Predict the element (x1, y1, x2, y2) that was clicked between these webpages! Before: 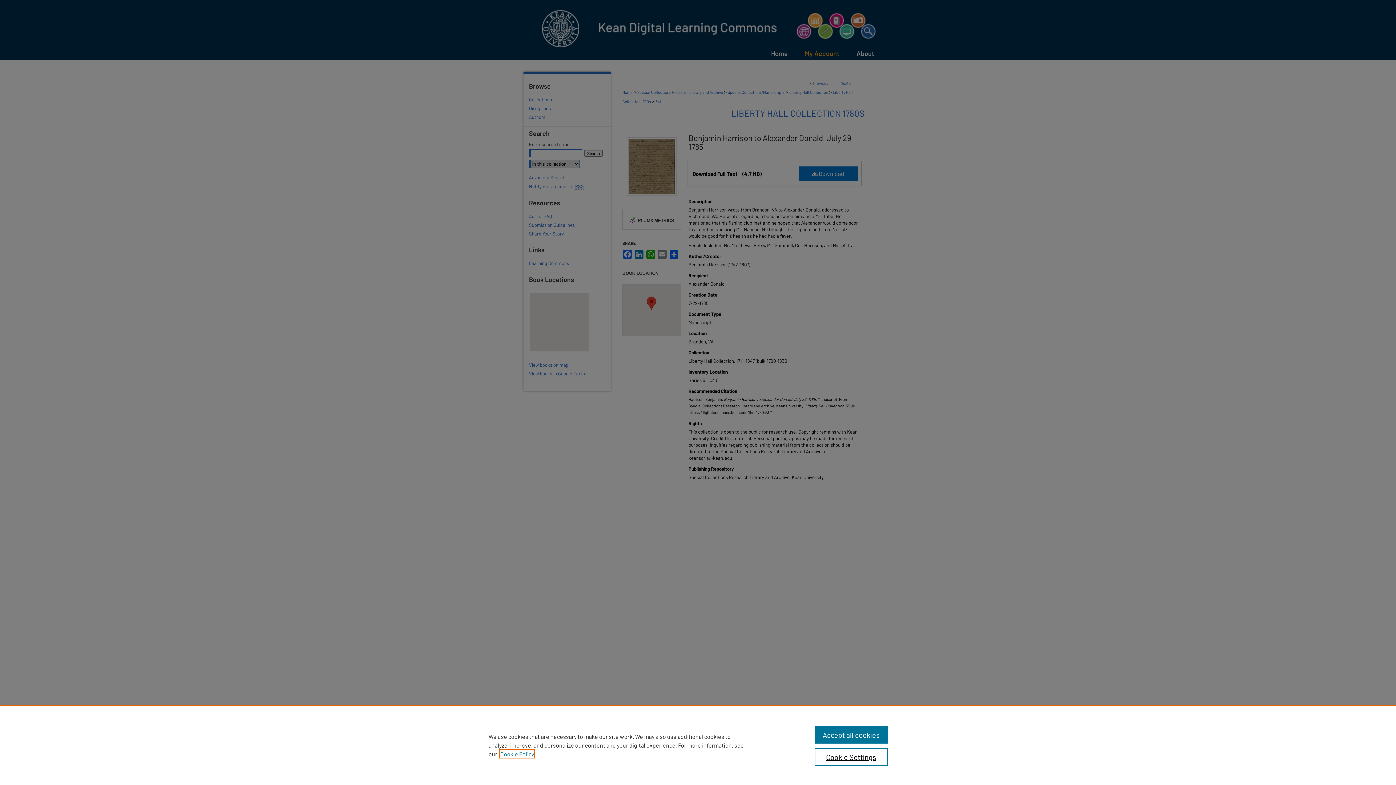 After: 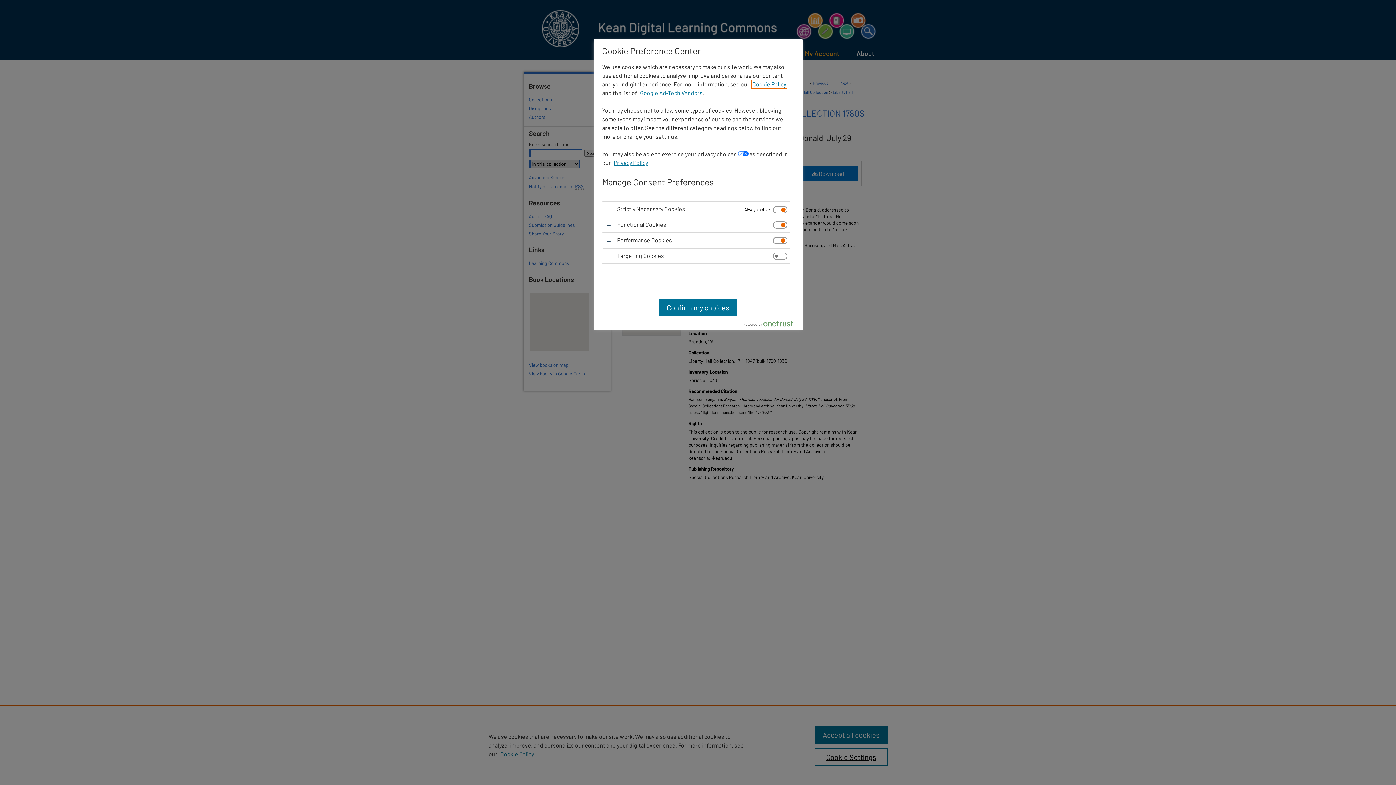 Action: label: Cookie Settings bbox: (814, 748, 887, 766)